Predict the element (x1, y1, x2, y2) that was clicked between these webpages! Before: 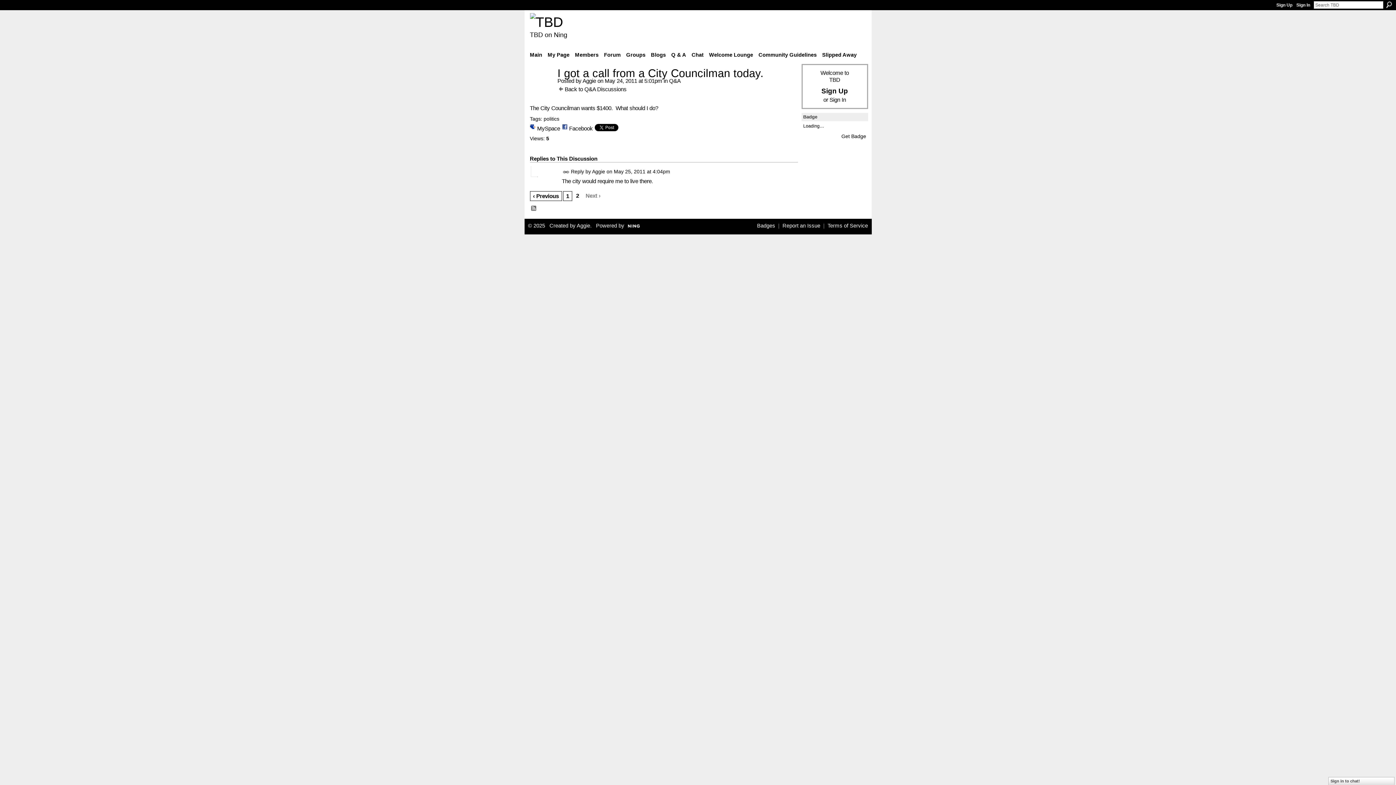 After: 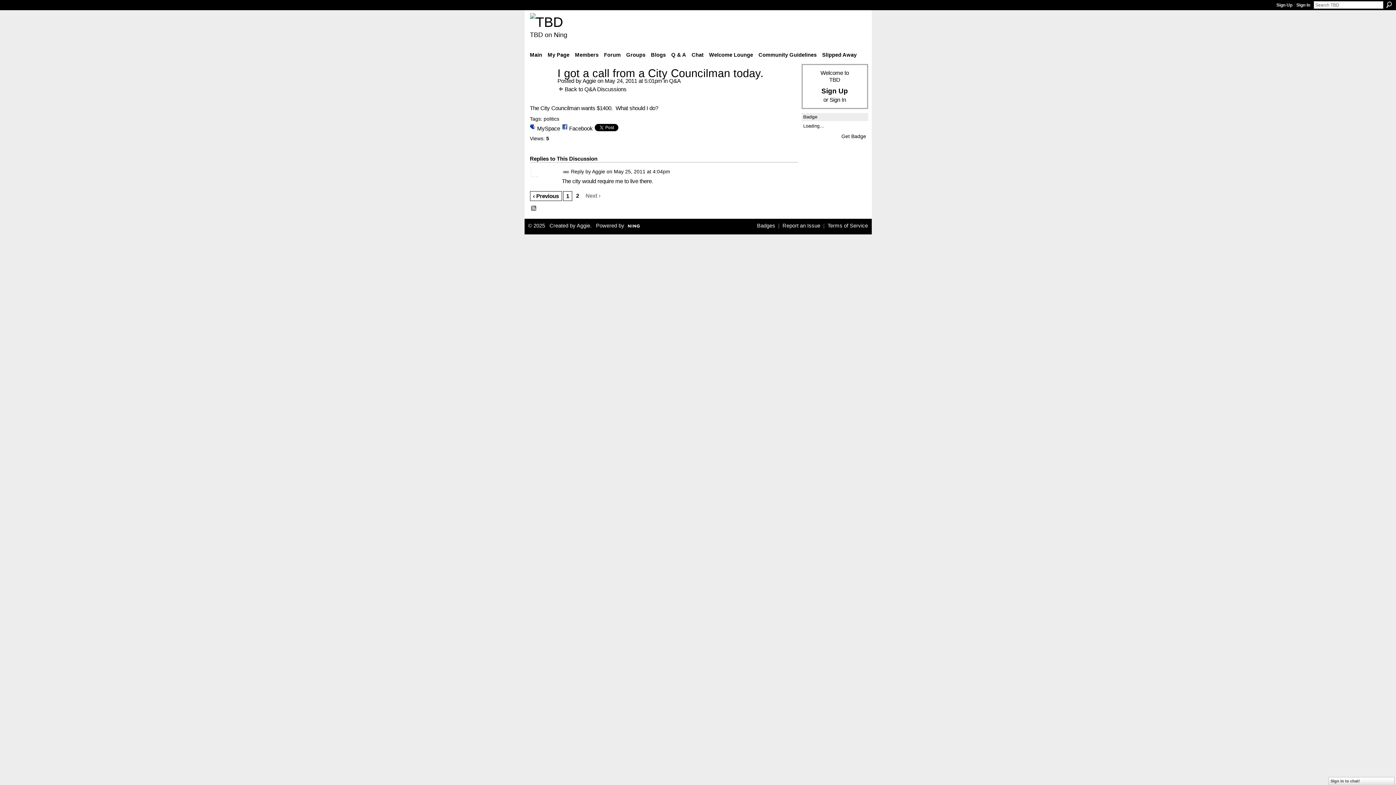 Action: bbox: (562, 168, 569, 175) label: Permalink